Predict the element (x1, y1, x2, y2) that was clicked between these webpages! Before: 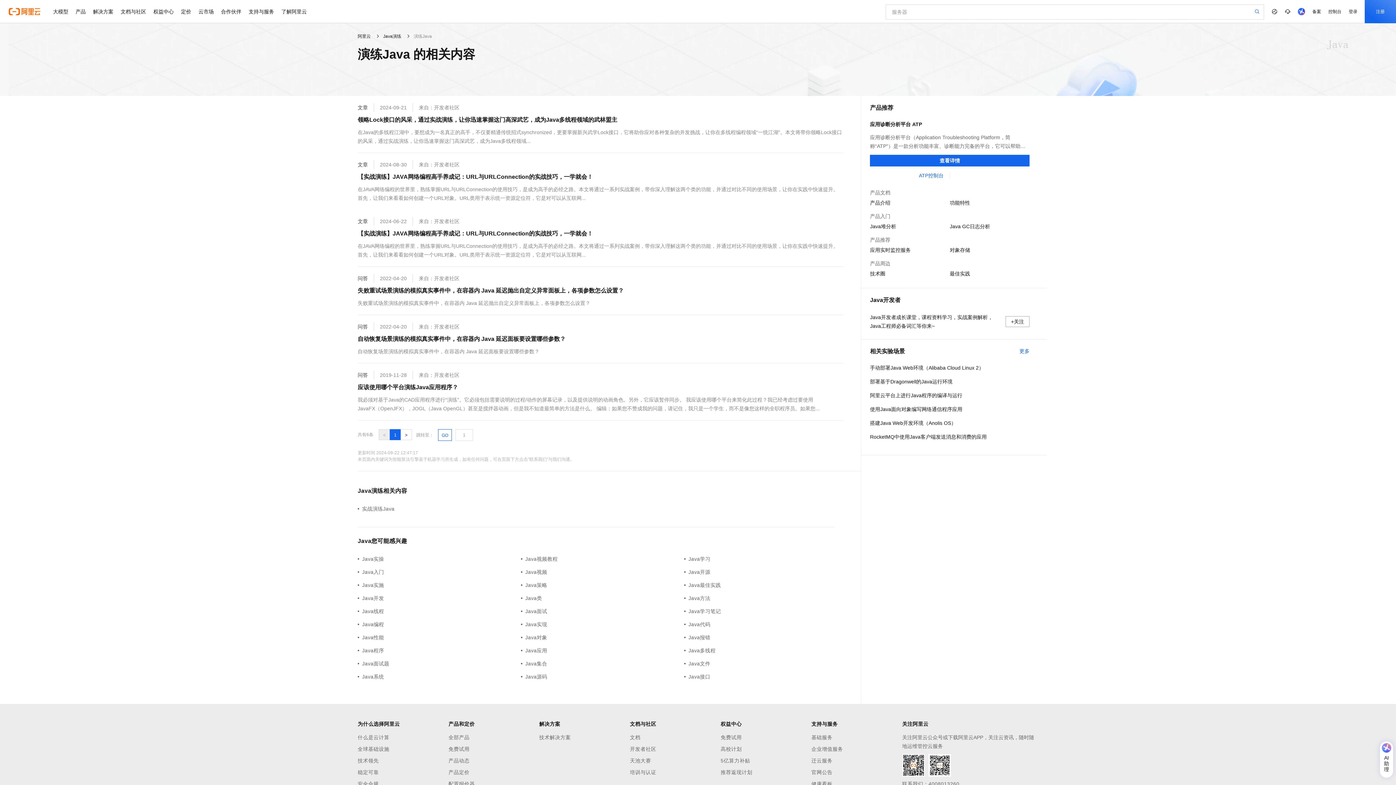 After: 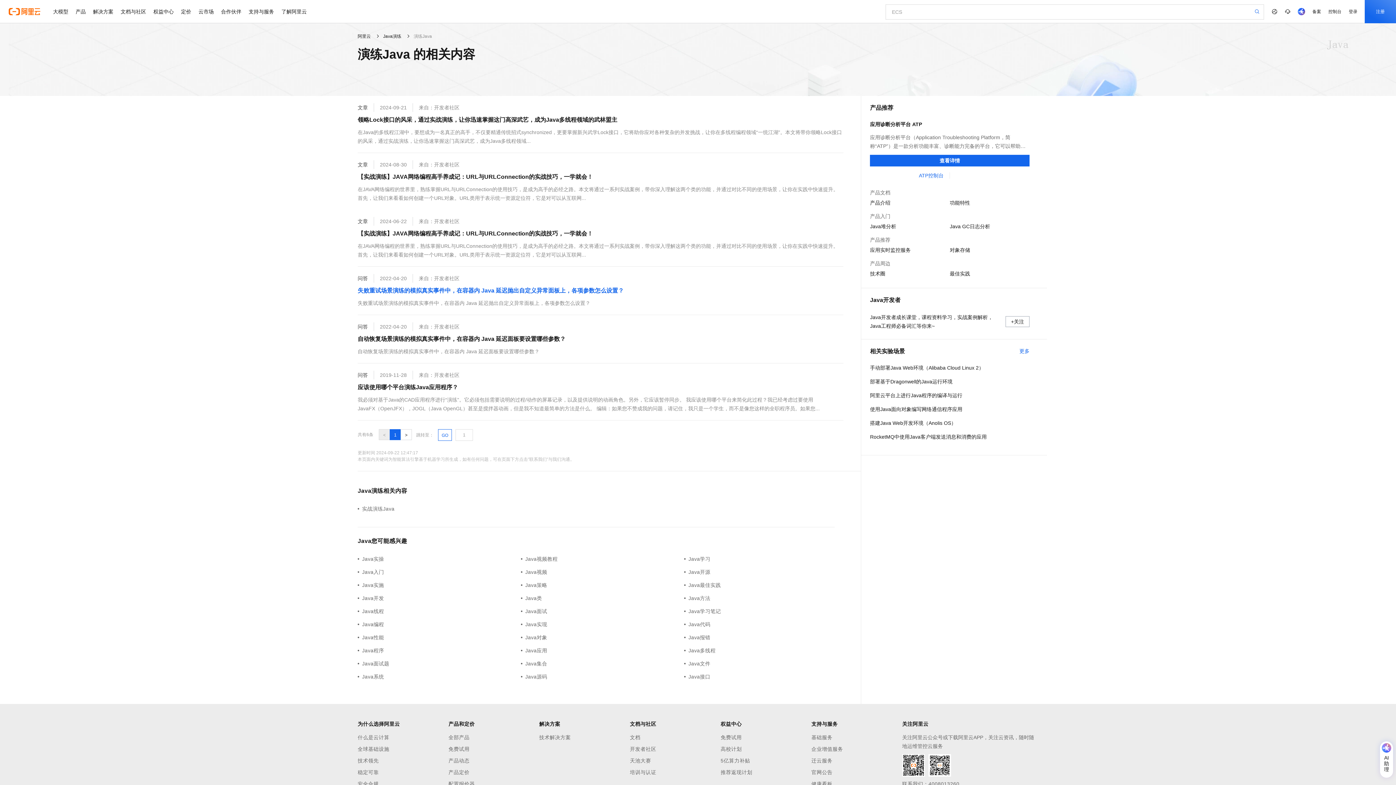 Action: bbox: (357, 285, 624, 296) label: 失败重试场景演练的模拟真实事件中，在容器内 Java 延迟抛出自定义异常面板上，各项参数怎么设置？